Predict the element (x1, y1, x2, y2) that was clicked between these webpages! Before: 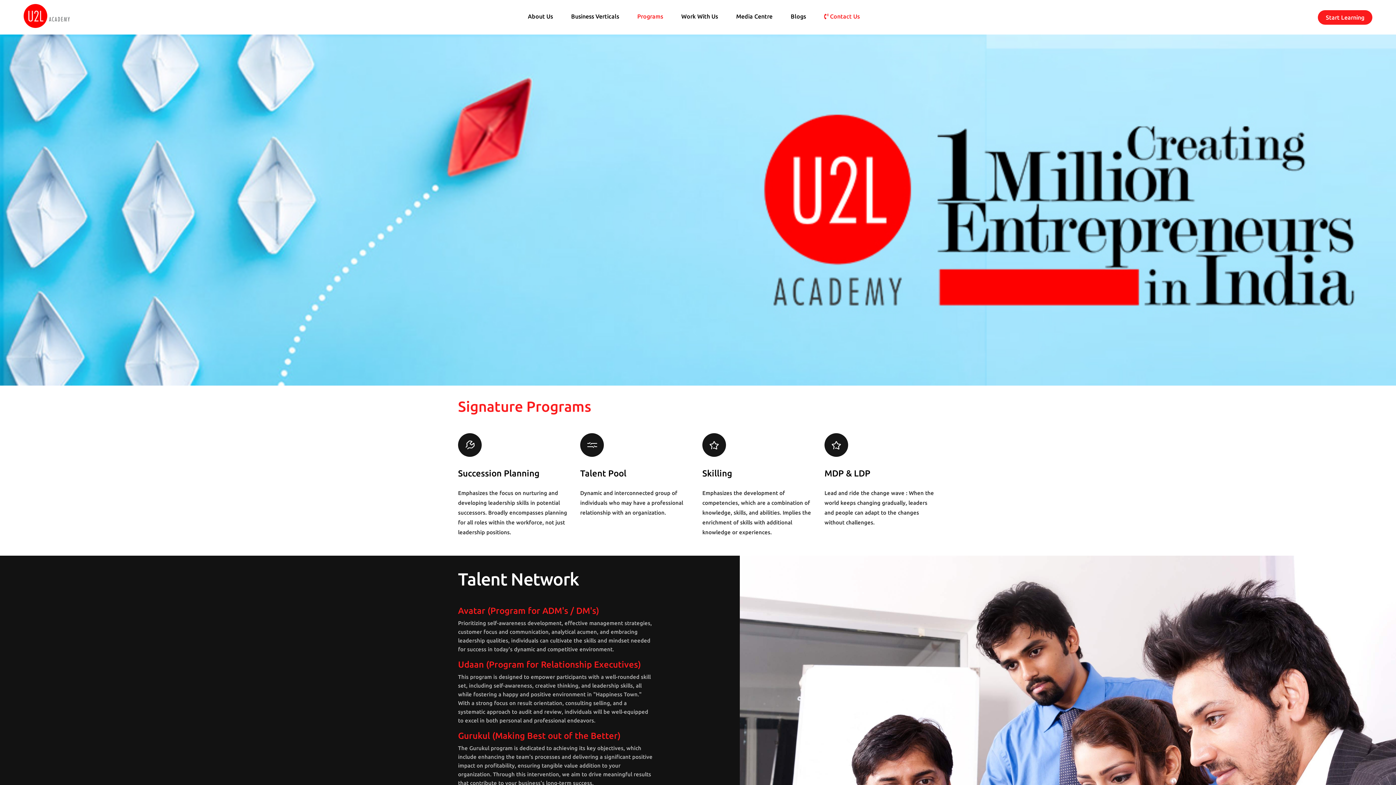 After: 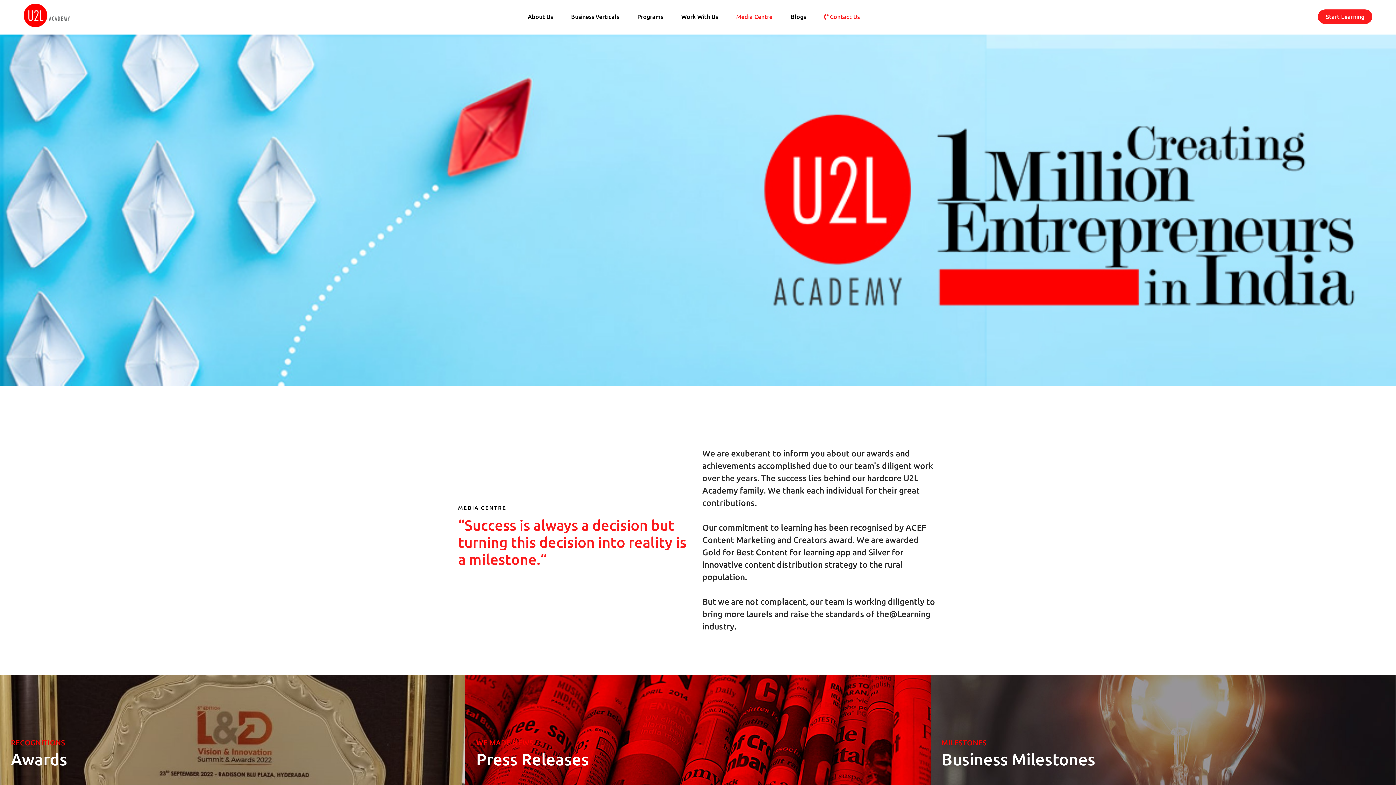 Action: label: Media Centre bbox: (736, 6, 772, 26)